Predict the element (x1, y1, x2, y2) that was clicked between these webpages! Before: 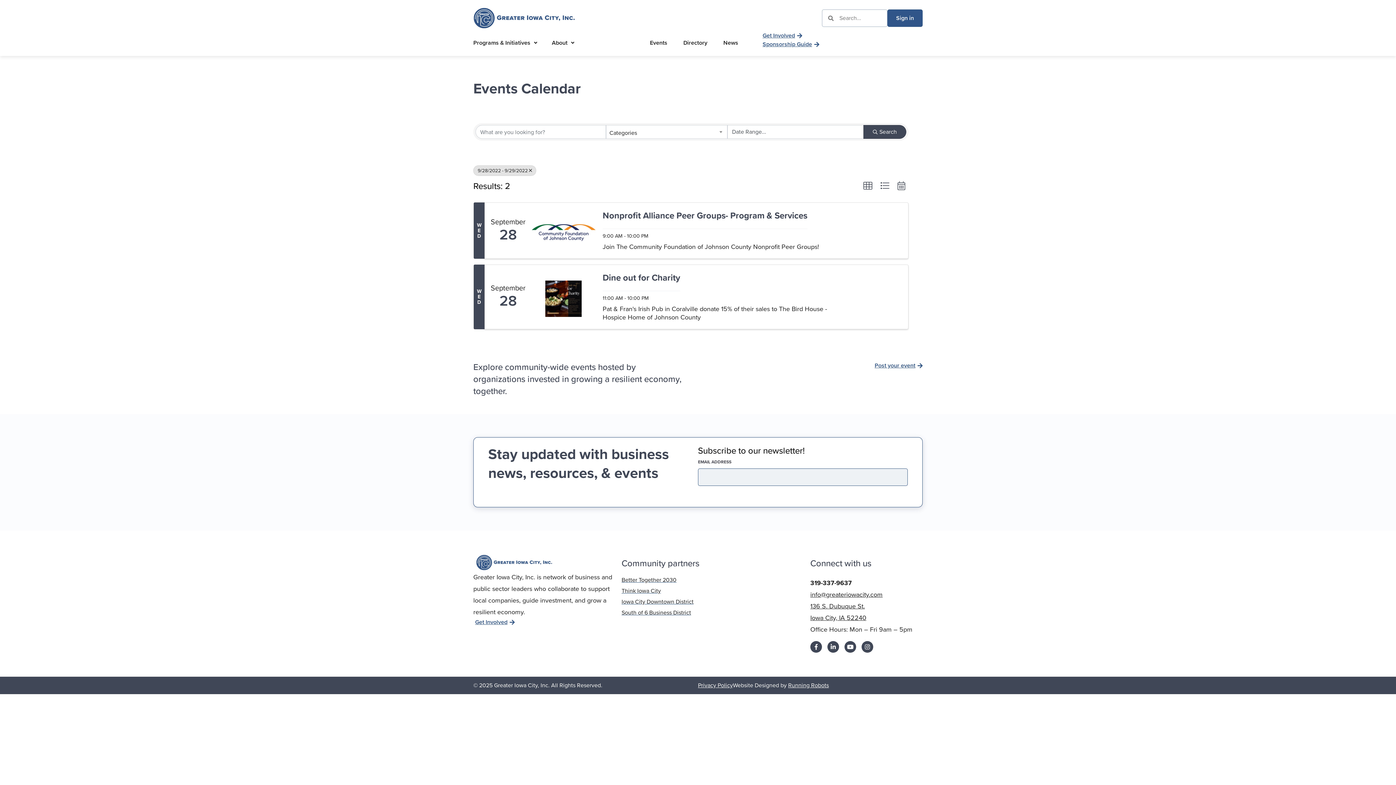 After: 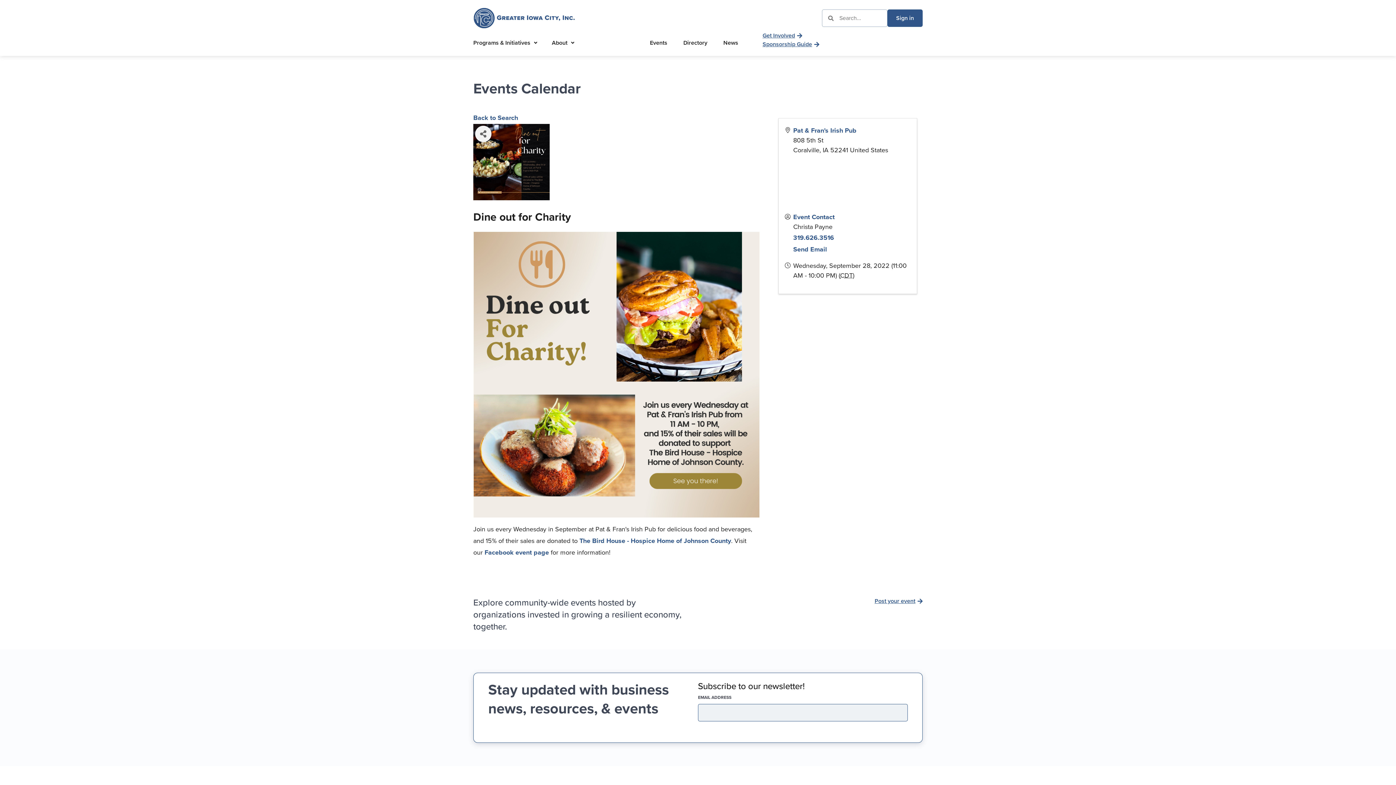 Action: bbox: (532, 277, 595, 317)